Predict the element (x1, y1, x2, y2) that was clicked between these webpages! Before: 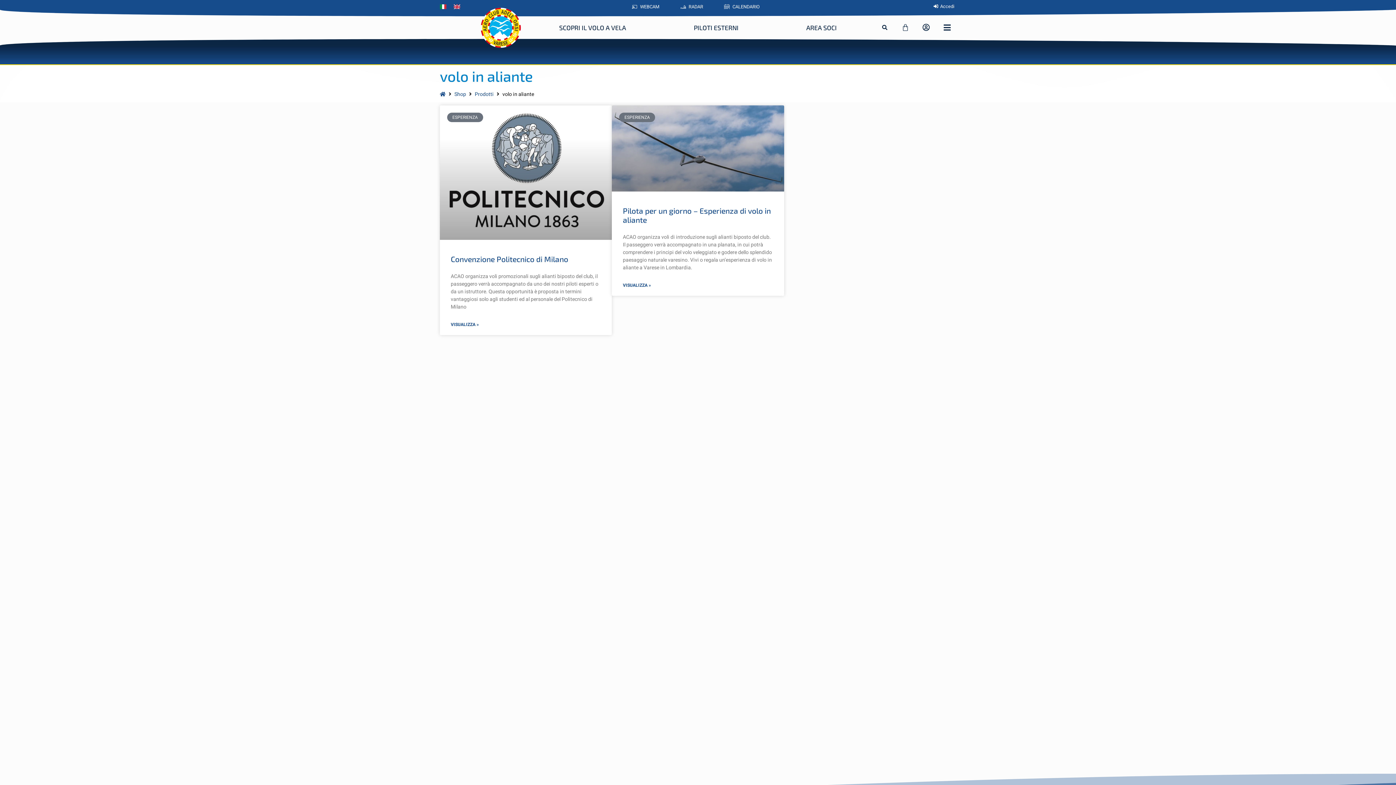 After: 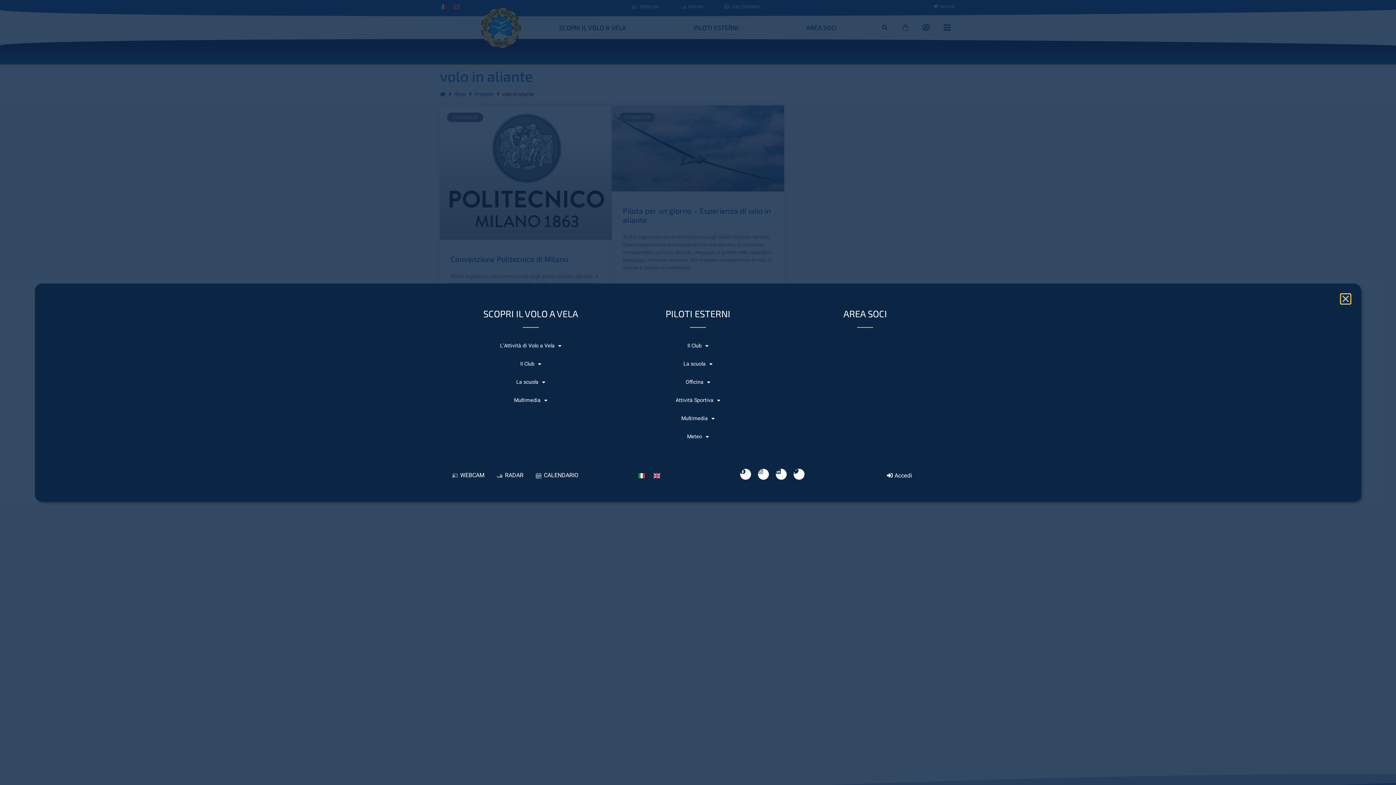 Action: bbox: (1376, 52, 1383, 59)